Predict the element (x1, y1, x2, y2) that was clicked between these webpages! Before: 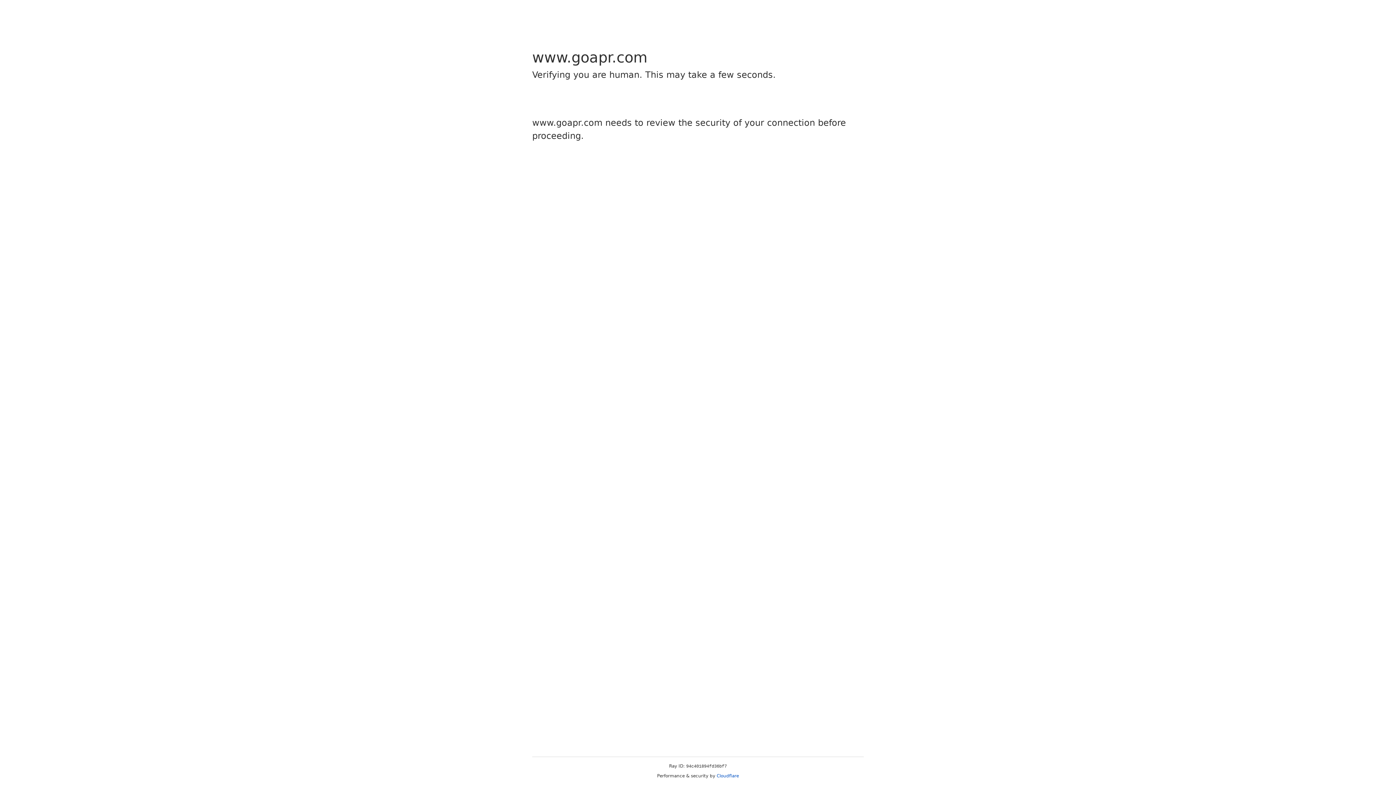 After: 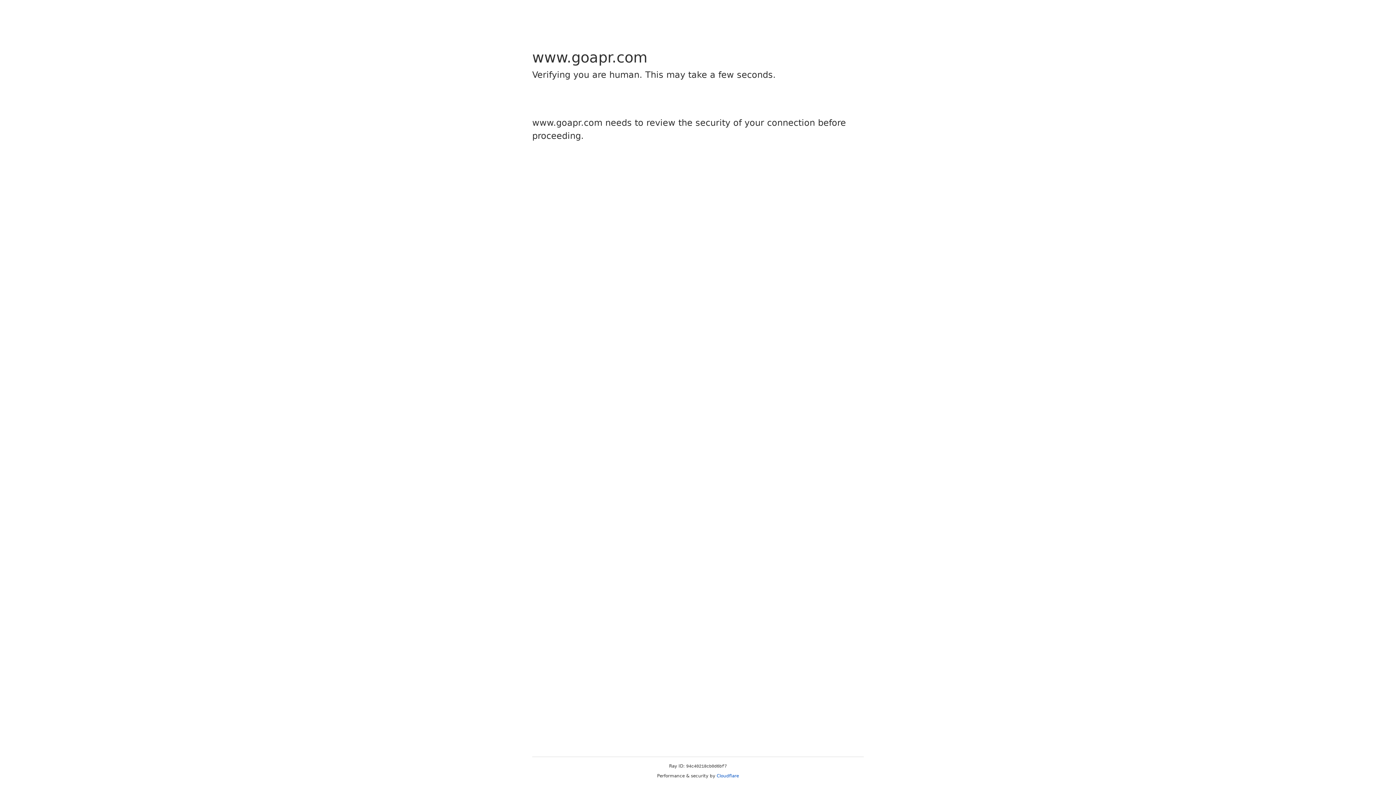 Action: bbox: (716, 773, 739, 778) label: Cloudflare